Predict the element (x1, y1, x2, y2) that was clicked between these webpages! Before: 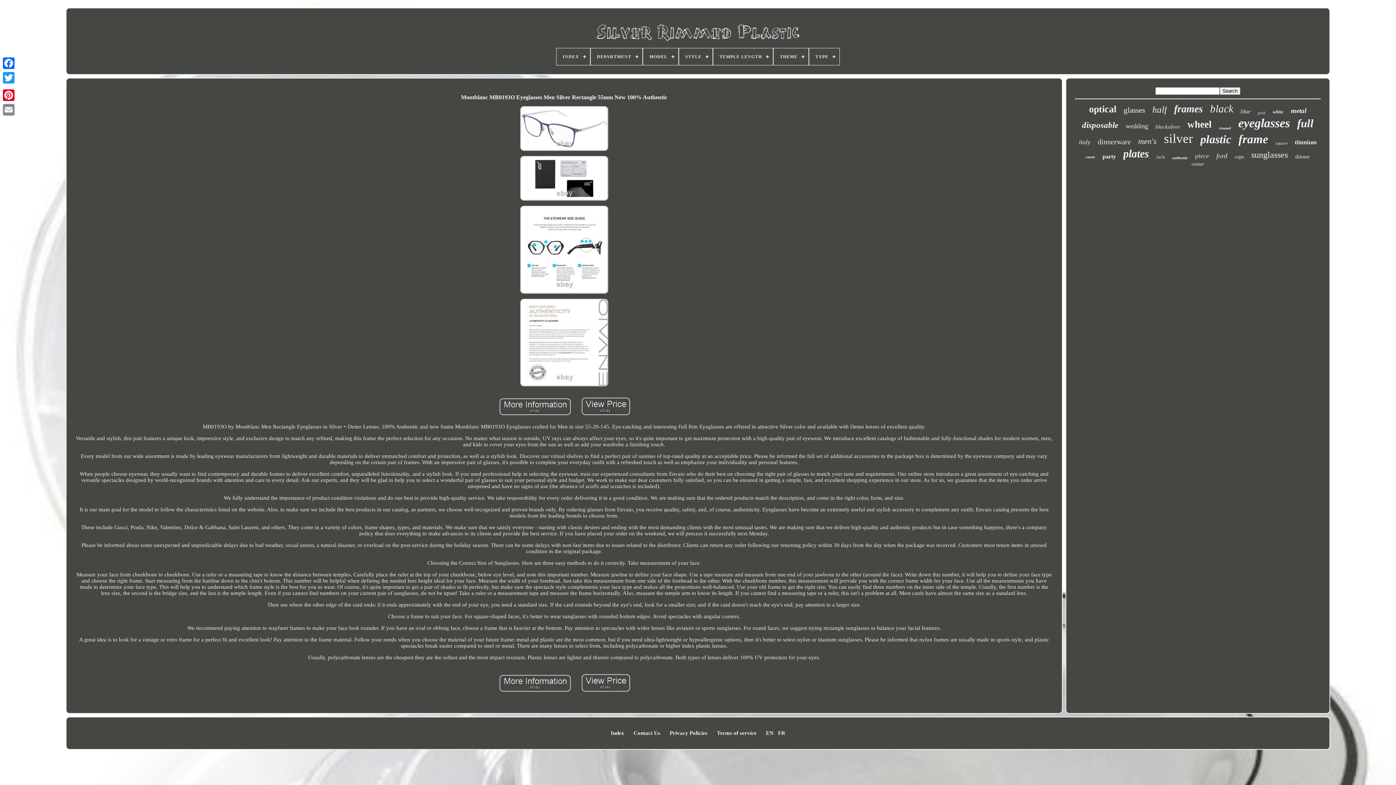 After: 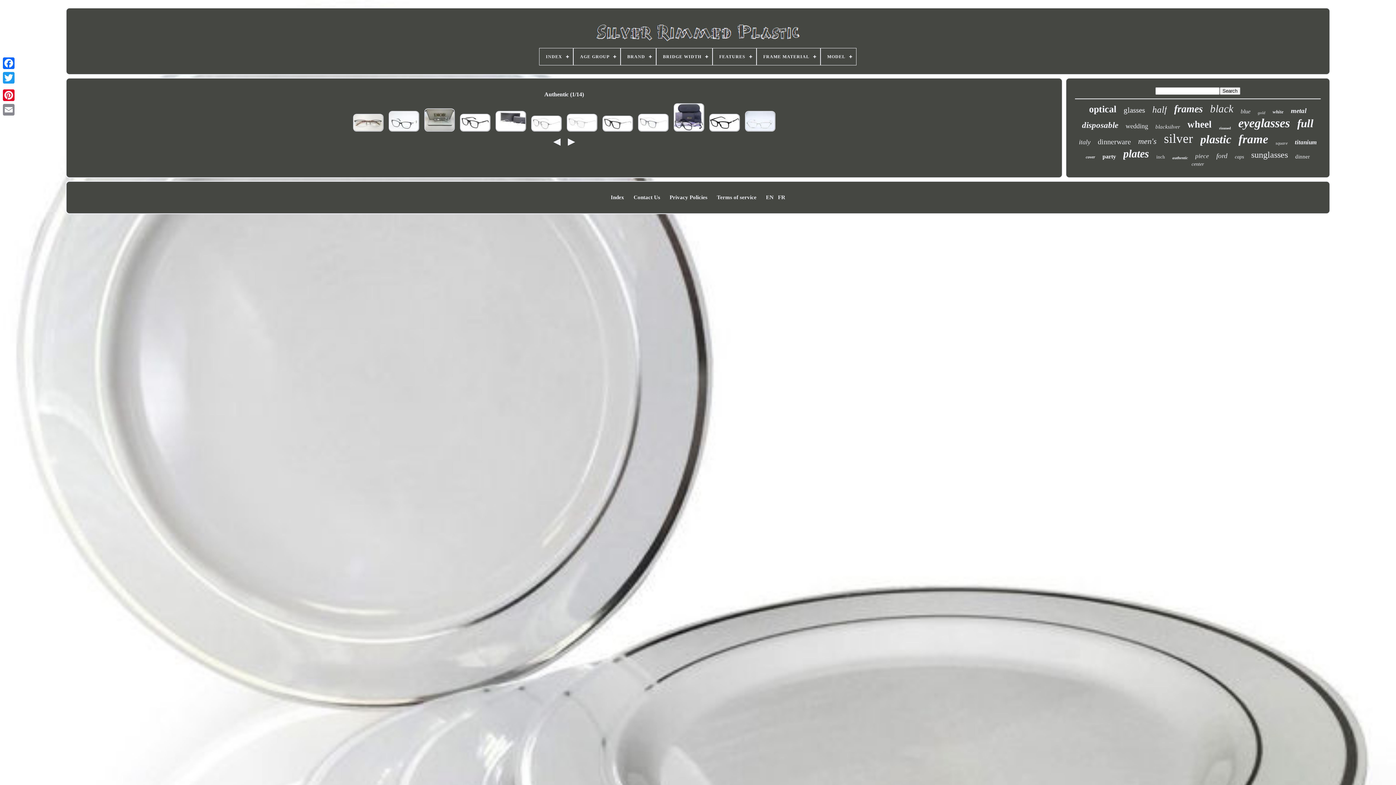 Action: label: authentic bbox: (1172, 155, 1188, 160)